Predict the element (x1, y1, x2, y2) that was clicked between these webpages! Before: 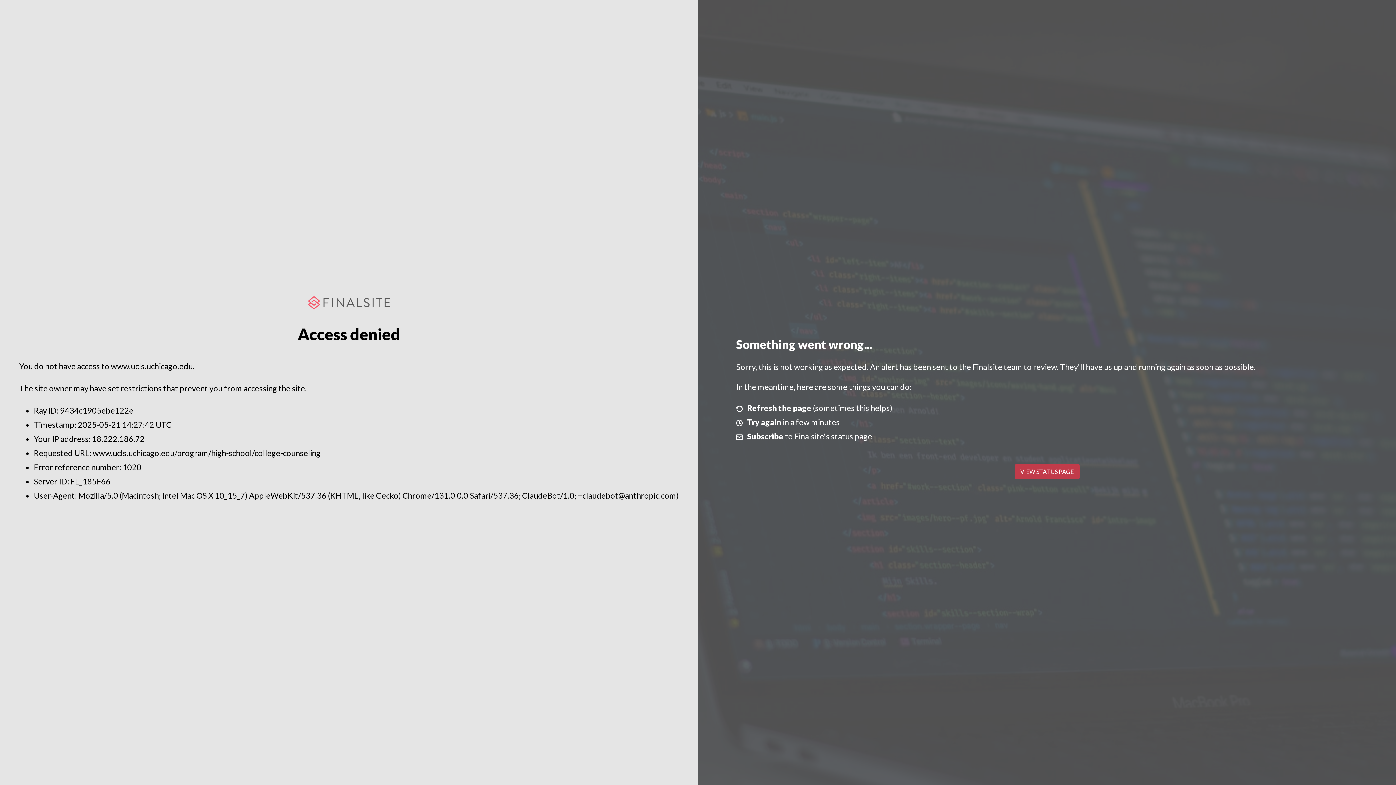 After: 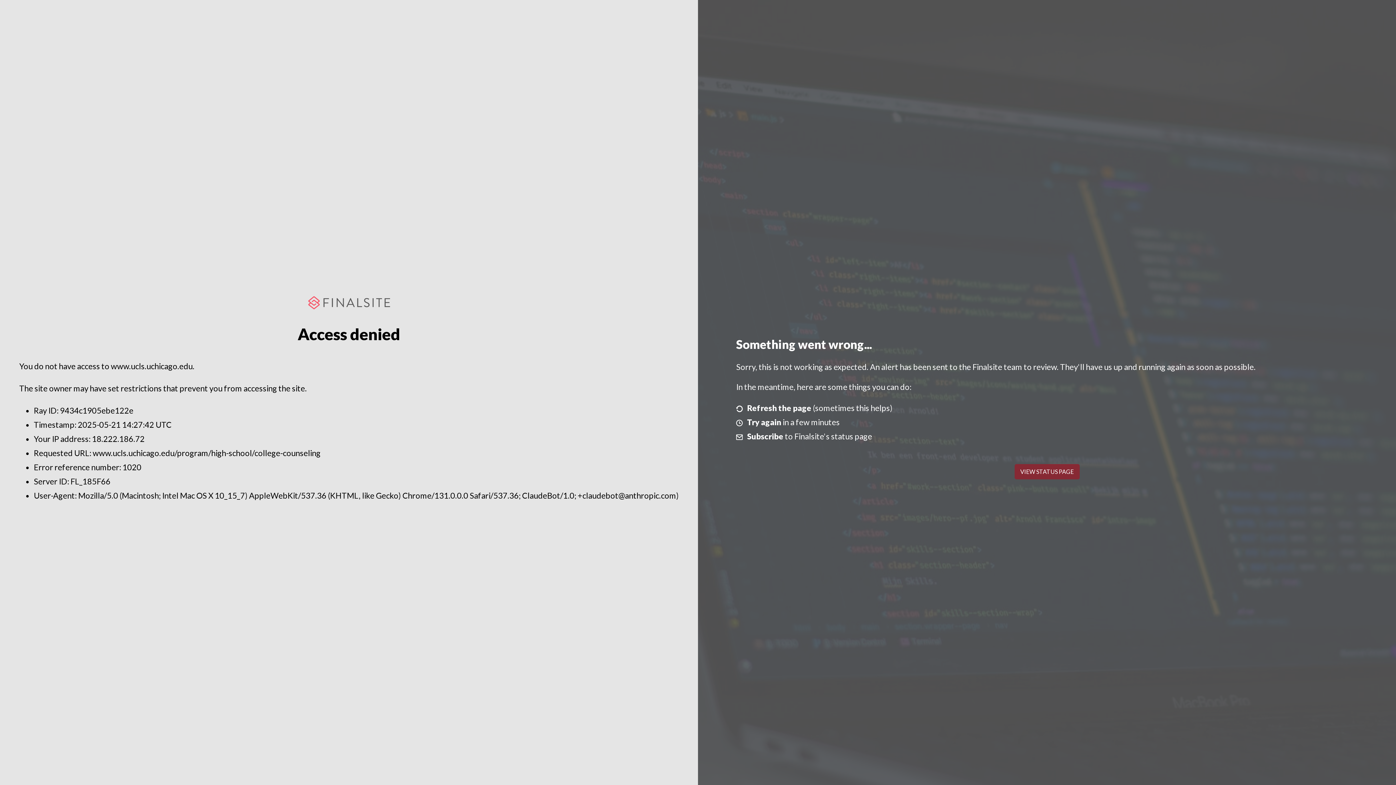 Action: label: VIEW STATUS PAGE bbox: (1014, 464, 1079, 479)